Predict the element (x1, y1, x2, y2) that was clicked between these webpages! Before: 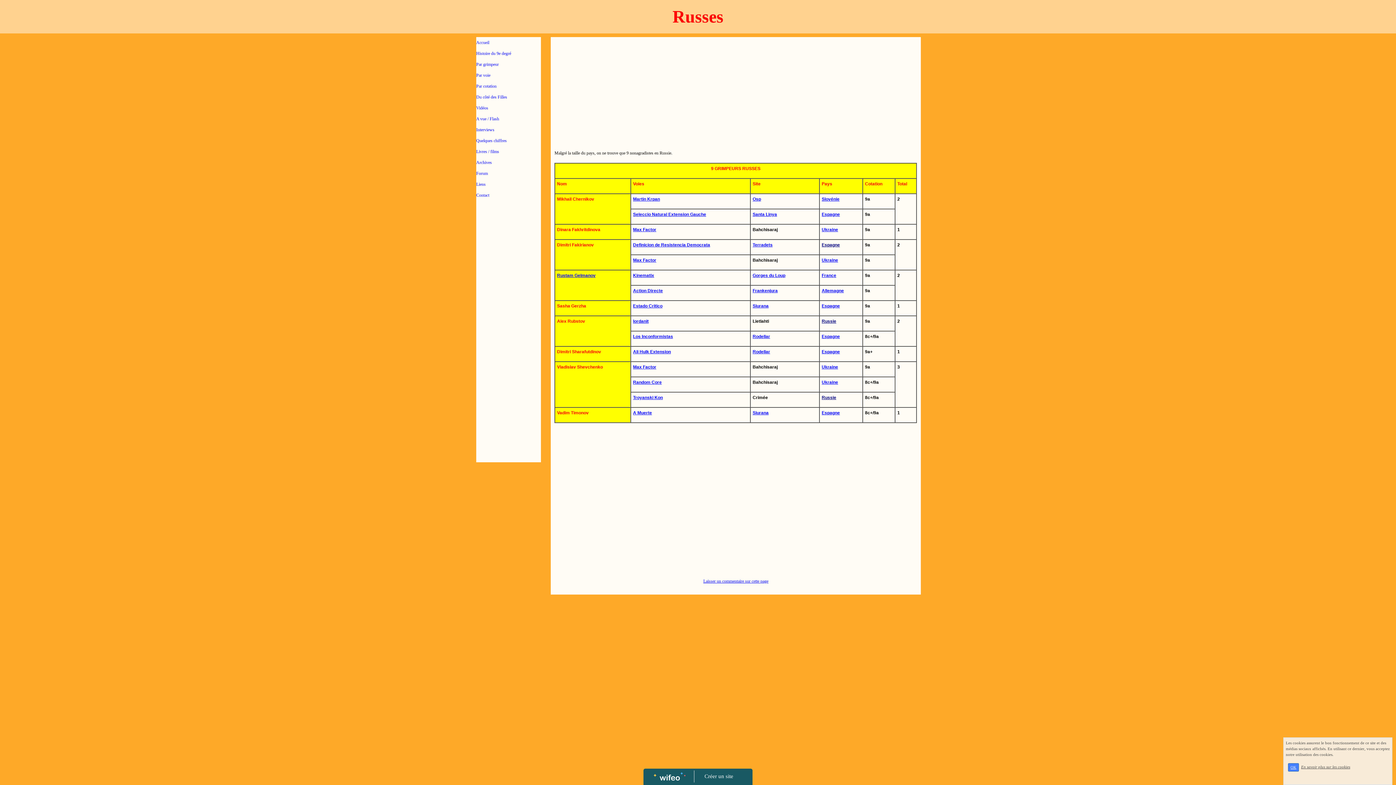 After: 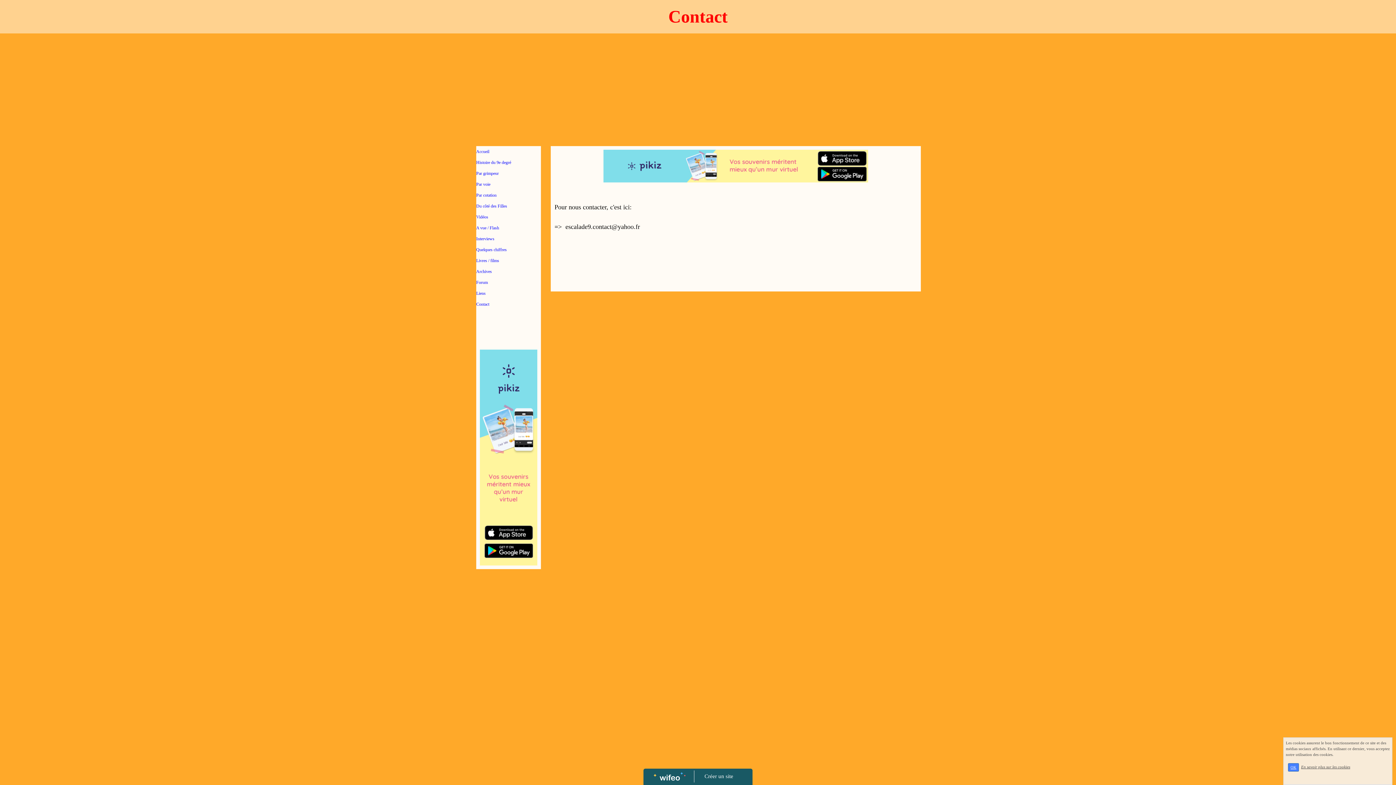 Action: bbox: (476, 189, 544, 200) label: Contact